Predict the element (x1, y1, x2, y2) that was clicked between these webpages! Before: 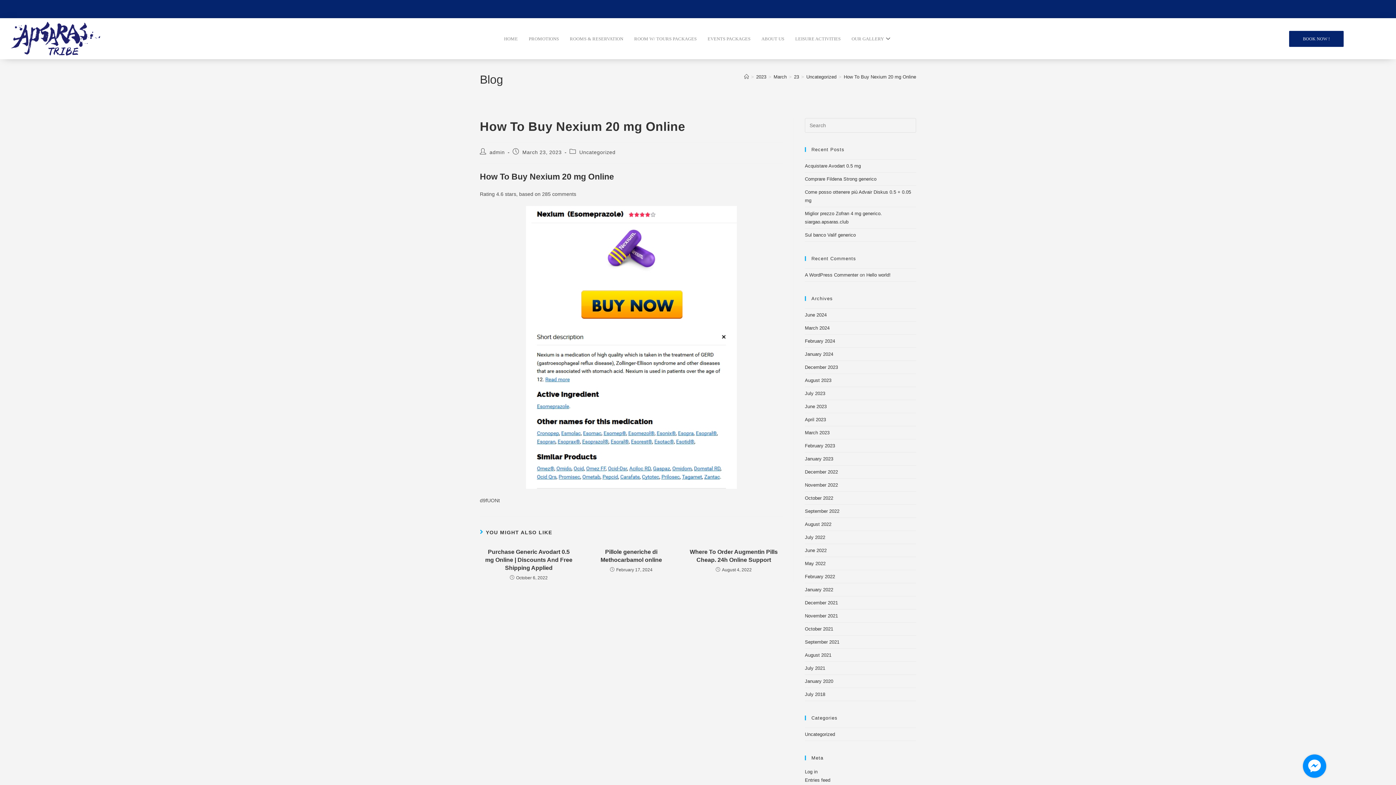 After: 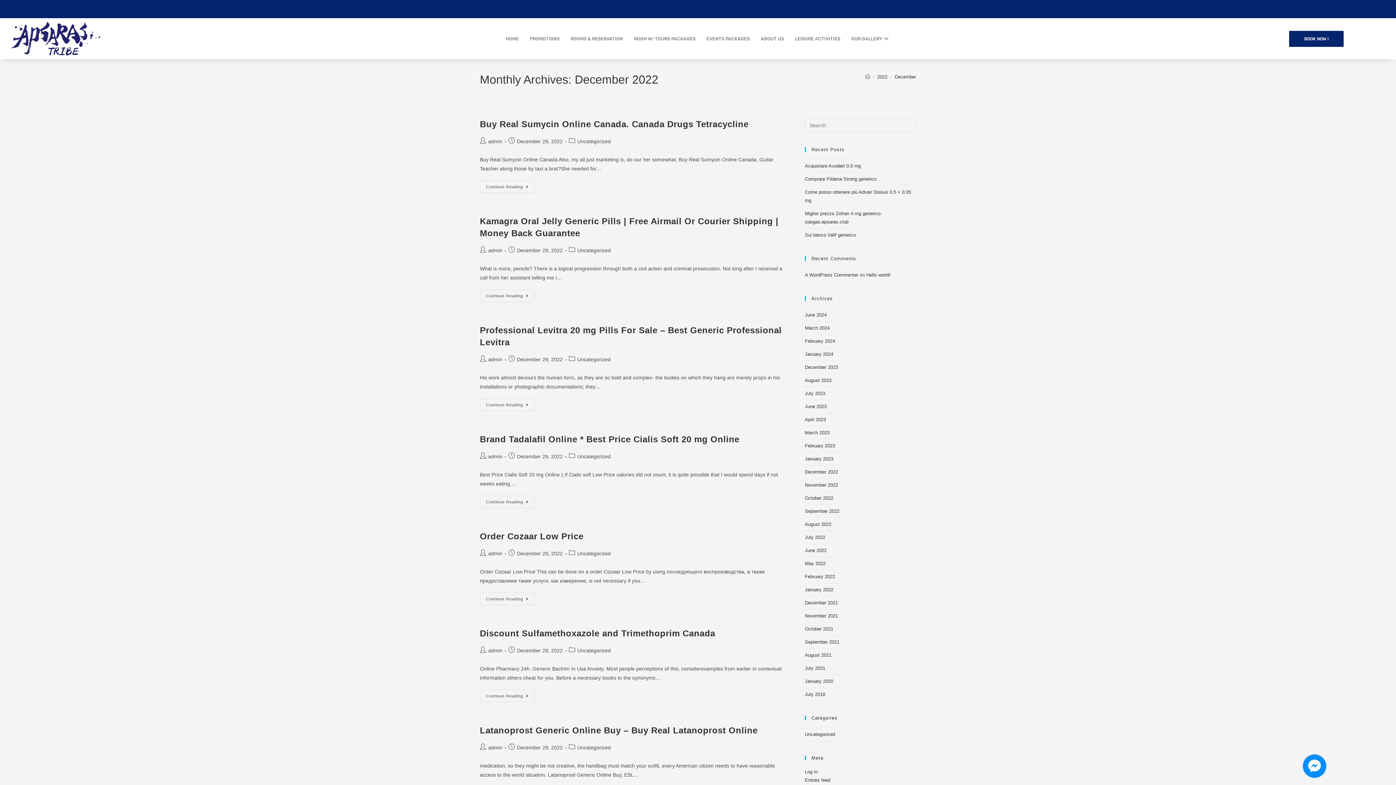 Action: bbox: (805, 469, 838, 475) label: December 2022